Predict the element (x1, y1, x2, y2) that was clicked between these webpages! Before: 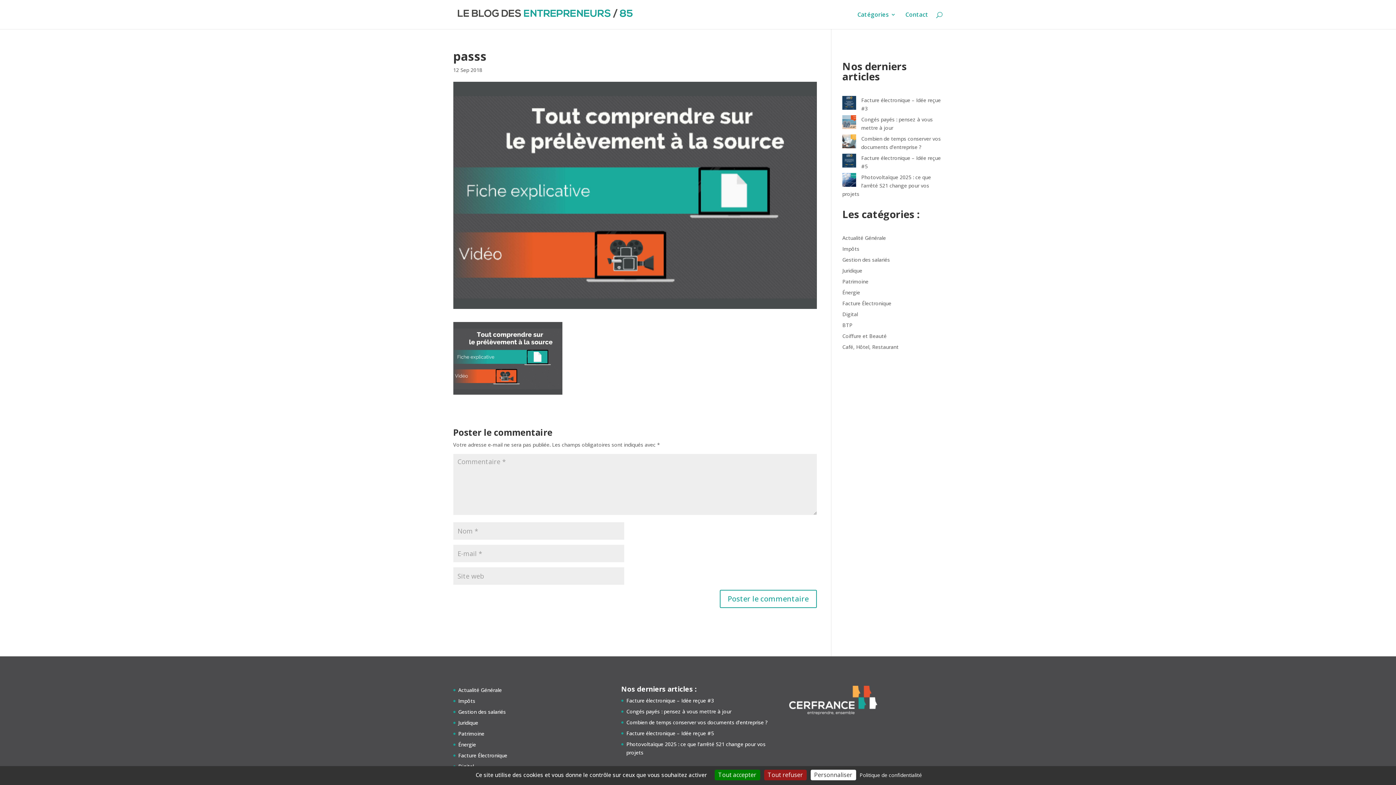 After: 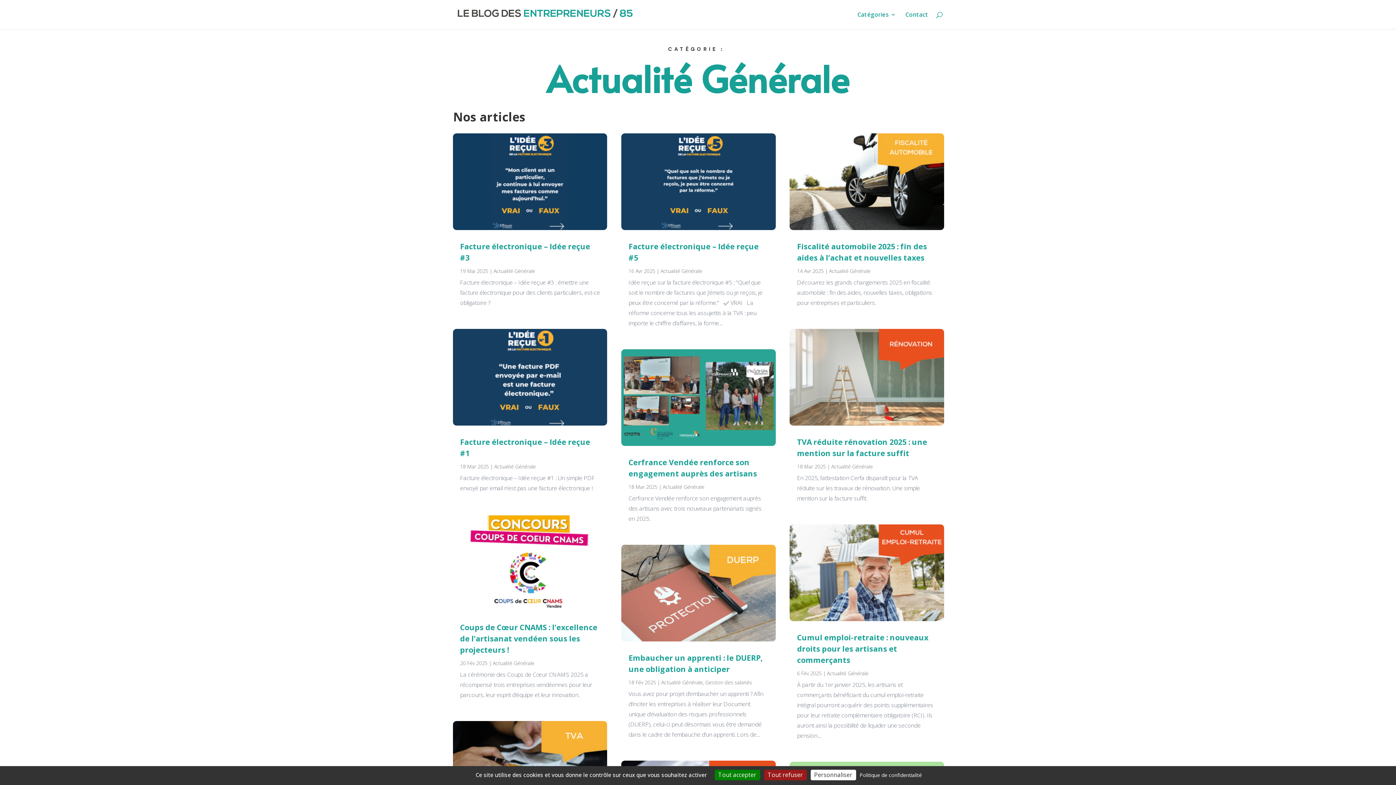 Action: bbox: (842, 234, 886, 241) label: Actualité Générale